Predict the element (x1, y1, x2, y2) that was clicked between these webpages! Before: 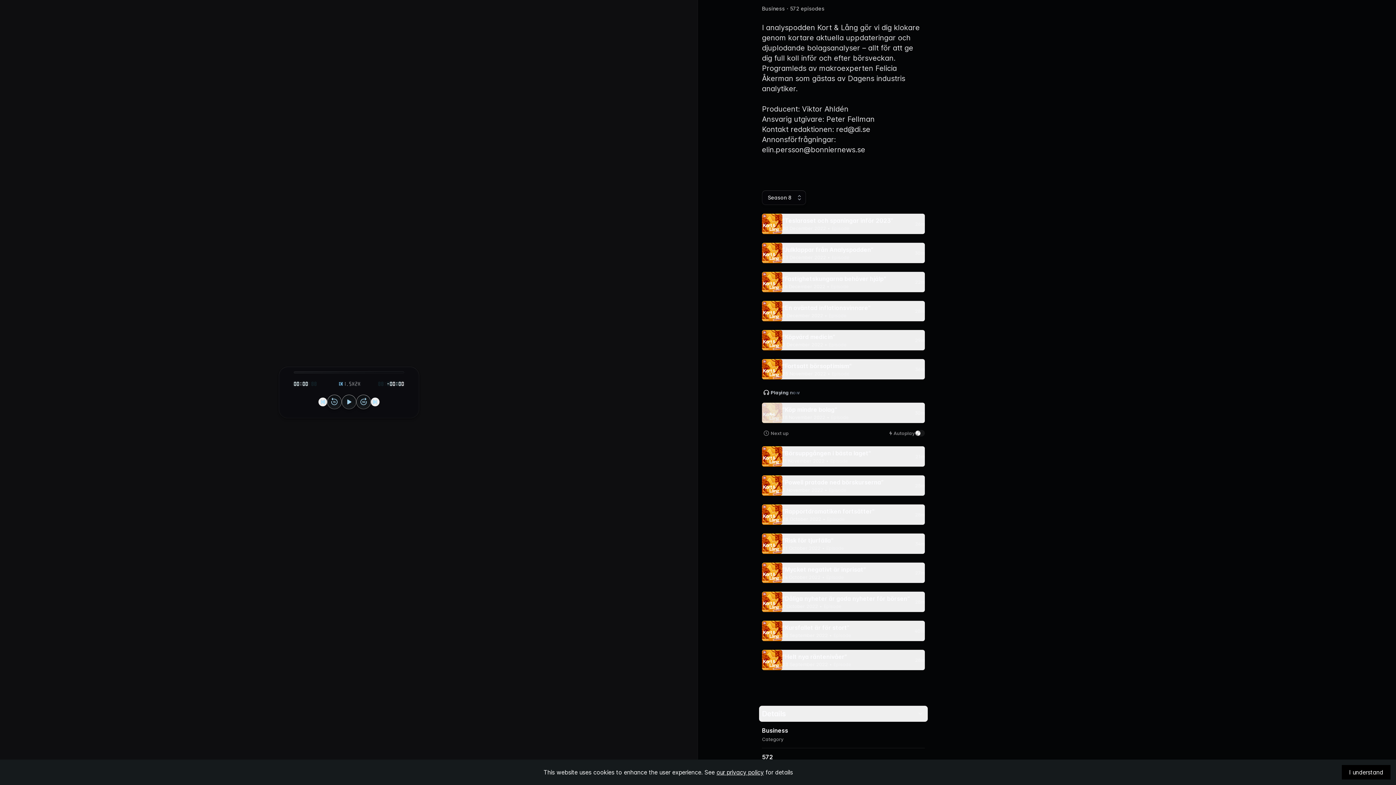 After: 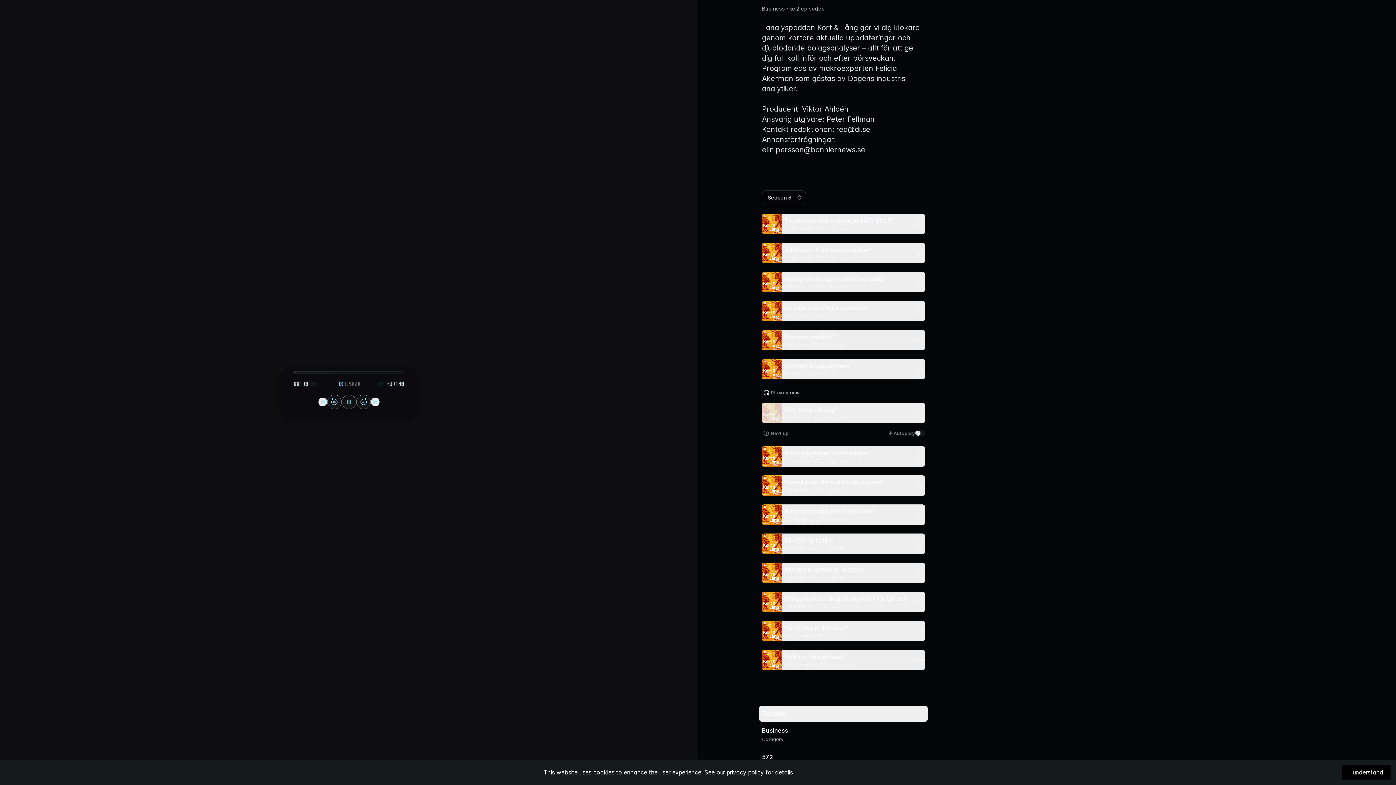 Action: bbox: (341, 394, 356, 409) label: Play